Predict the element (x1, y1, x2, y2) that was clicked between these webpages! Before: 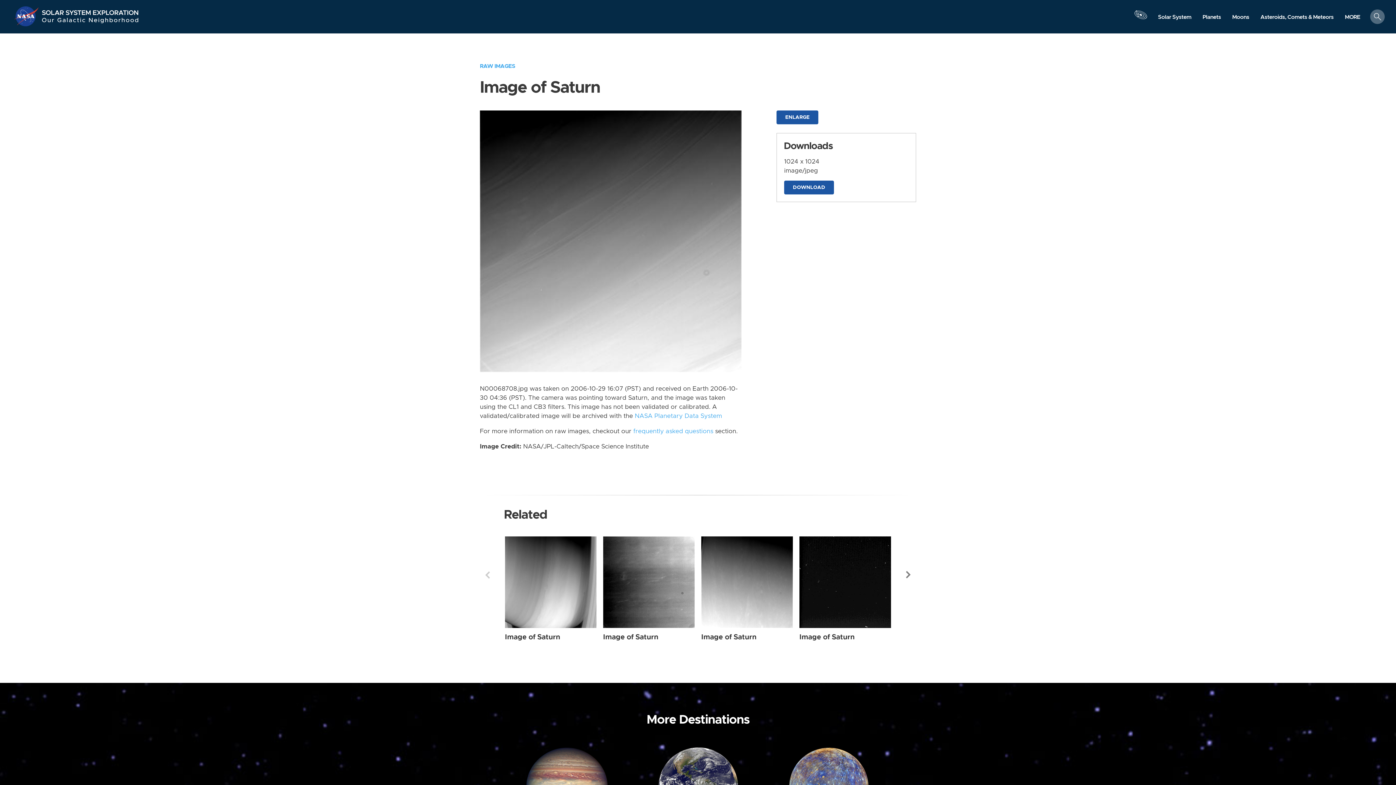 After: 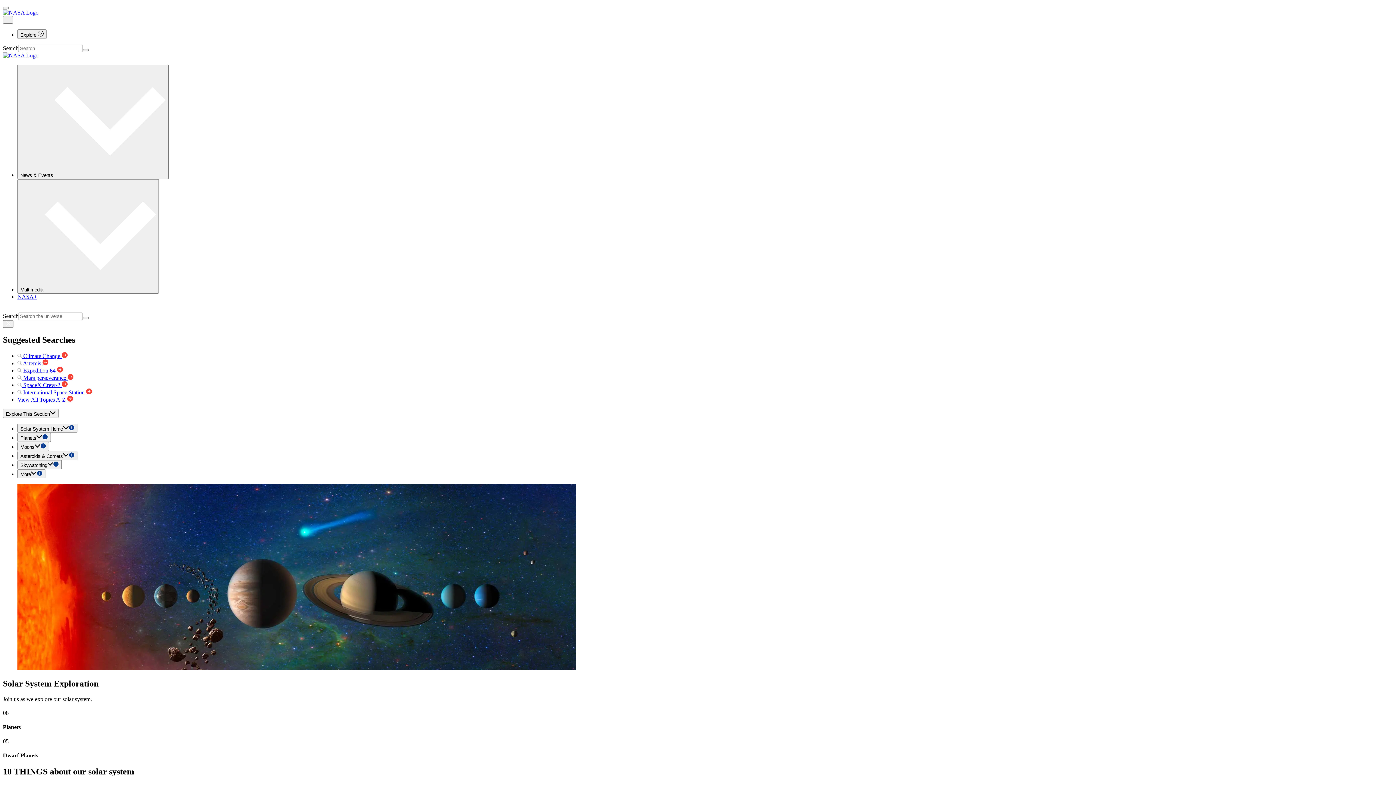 Action: label: Solar System Exploration bbox: (41, 5, 139, 16)